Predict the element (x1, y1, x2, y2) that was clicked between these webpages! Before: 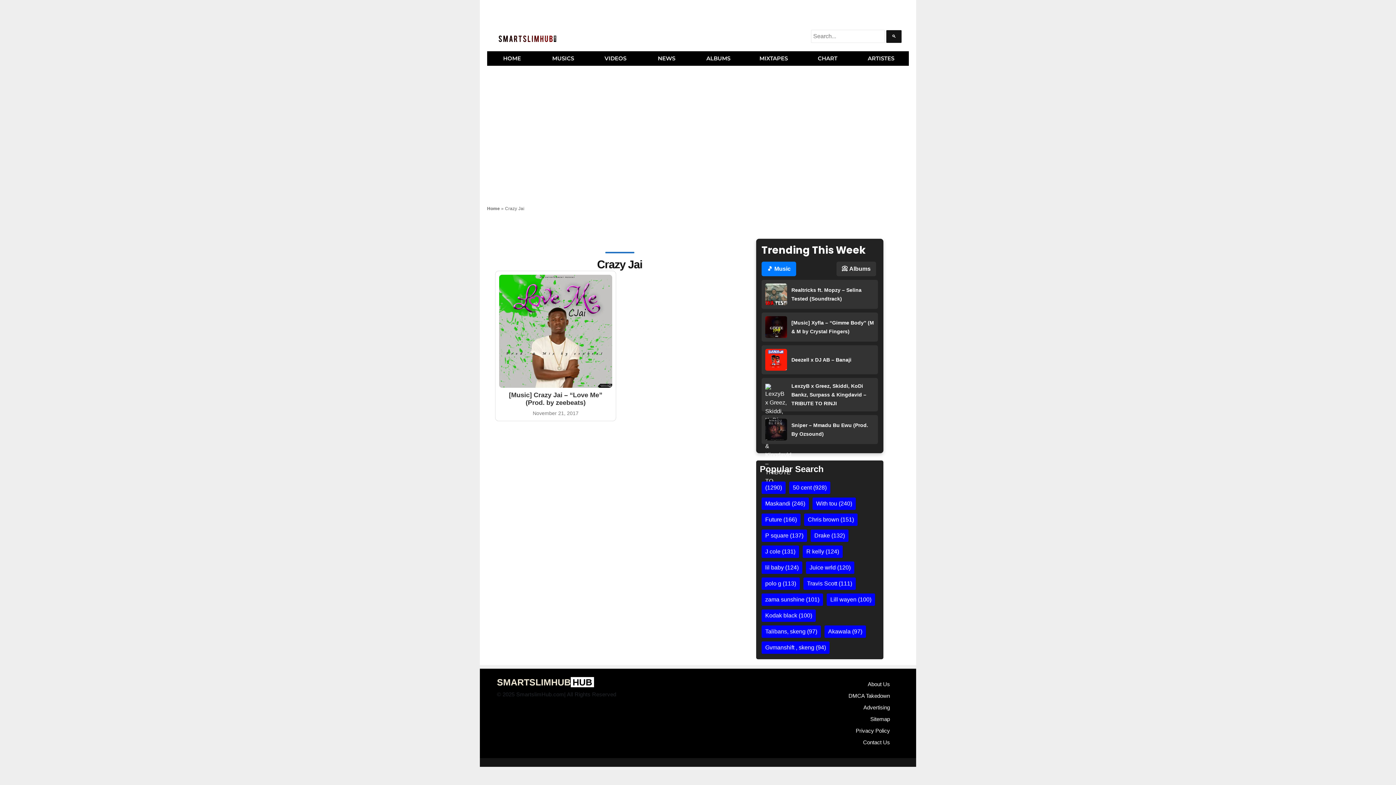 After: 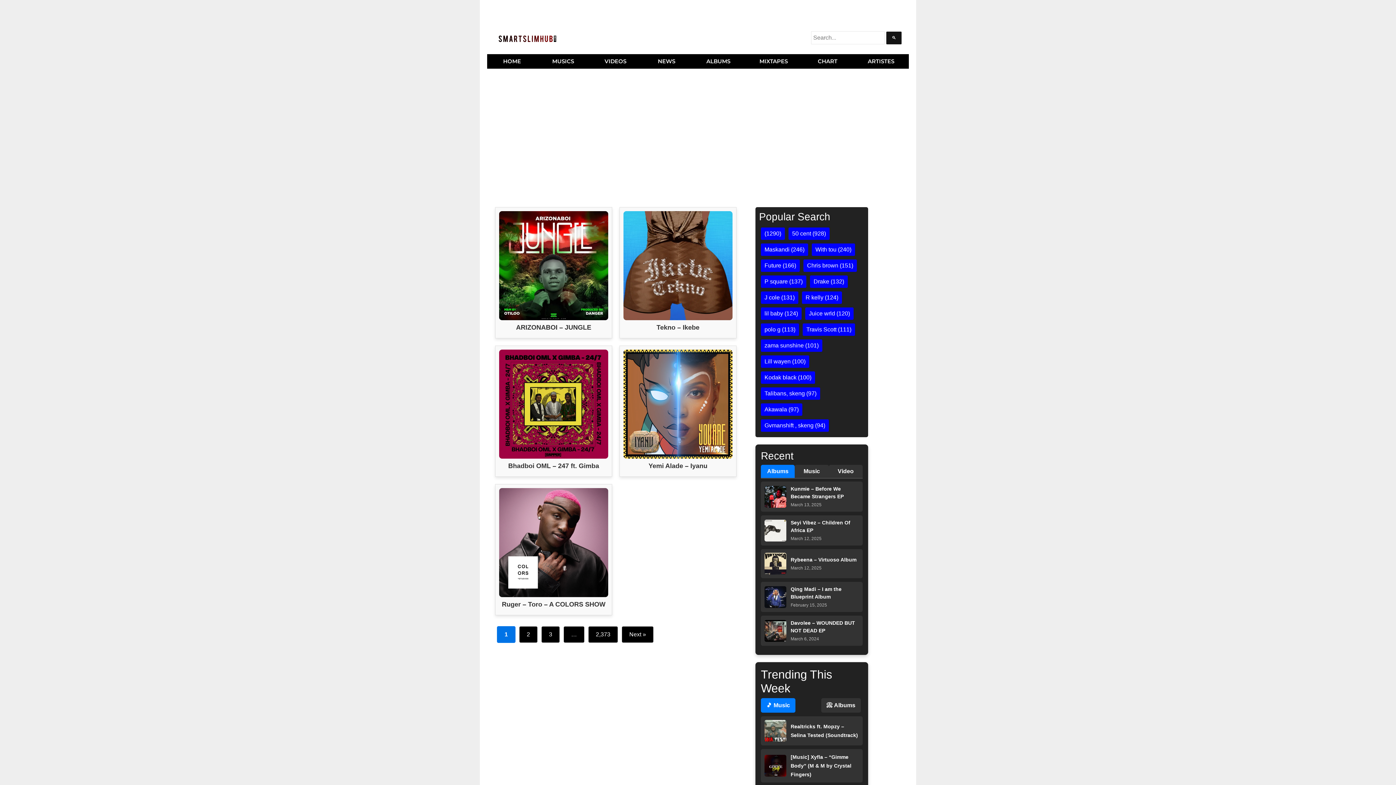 Action: bbox: (487, 51, 537, 65) label: HOME